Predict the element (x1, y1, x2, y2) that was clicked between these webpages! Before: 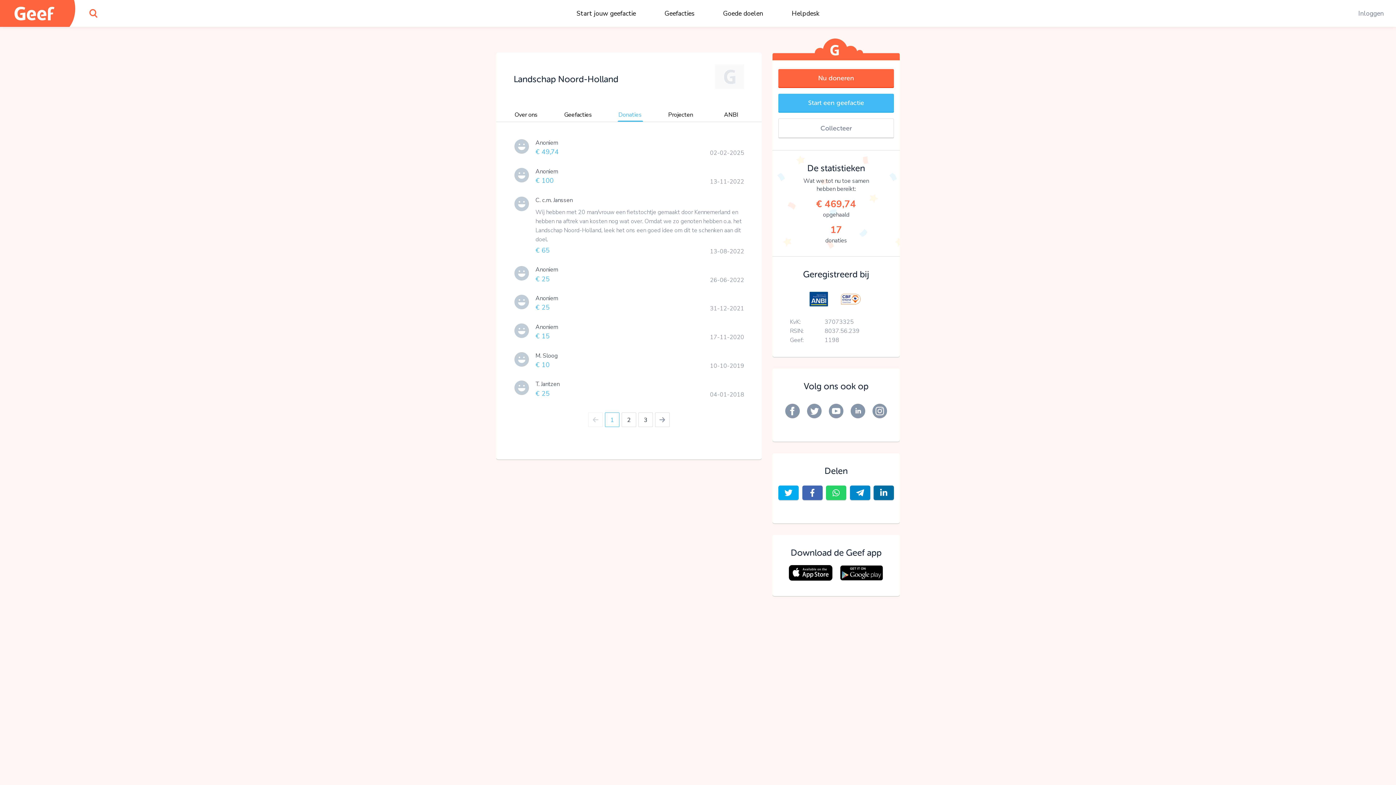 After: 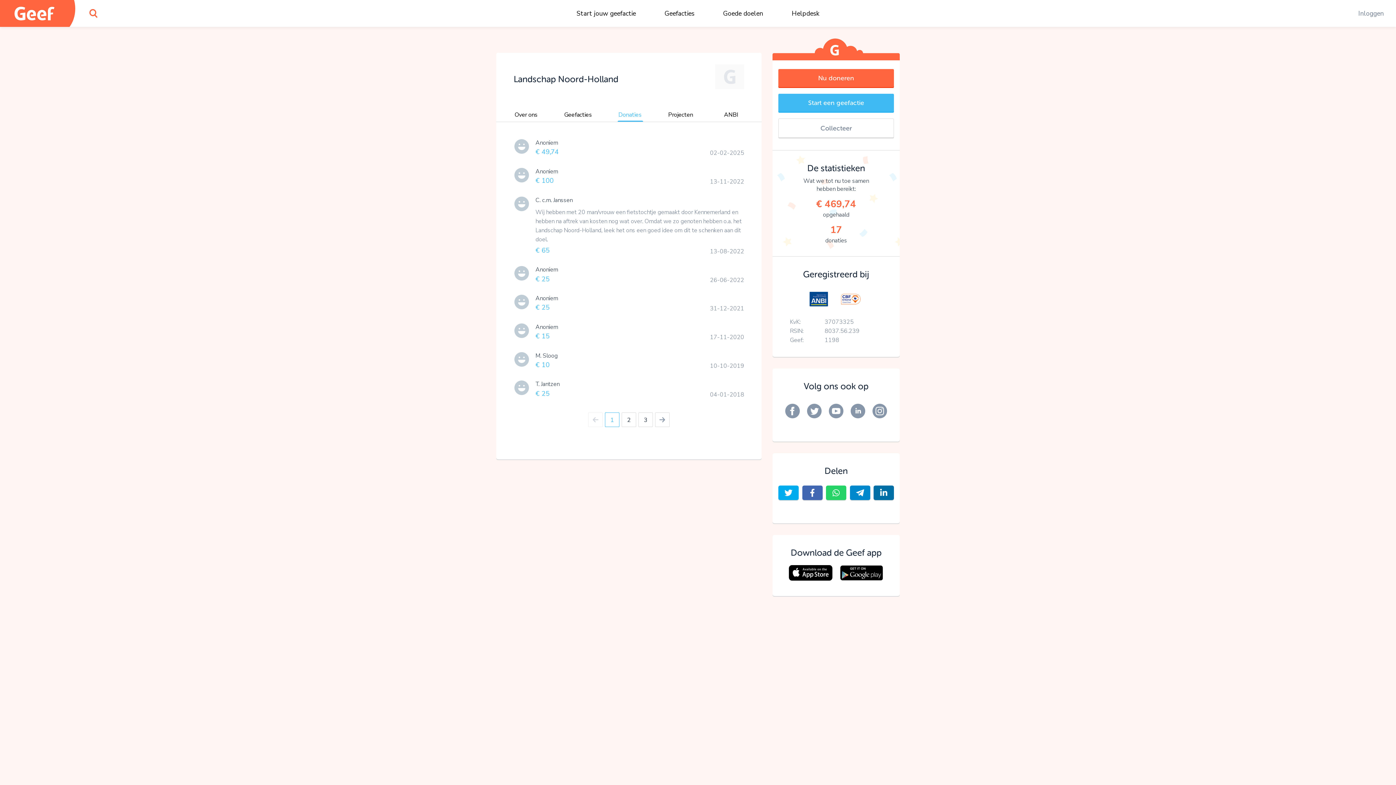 Action: bbox: (778, 485, 798, 500)